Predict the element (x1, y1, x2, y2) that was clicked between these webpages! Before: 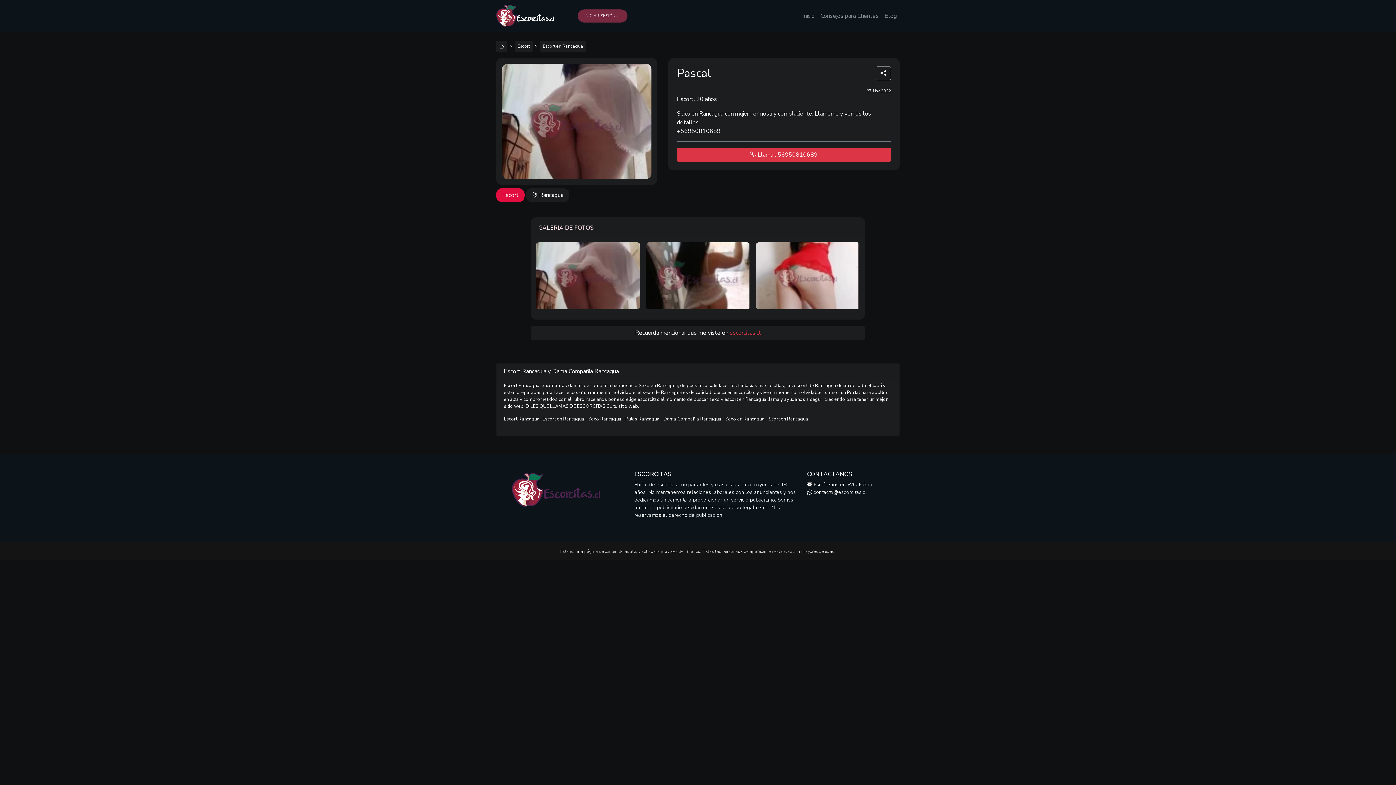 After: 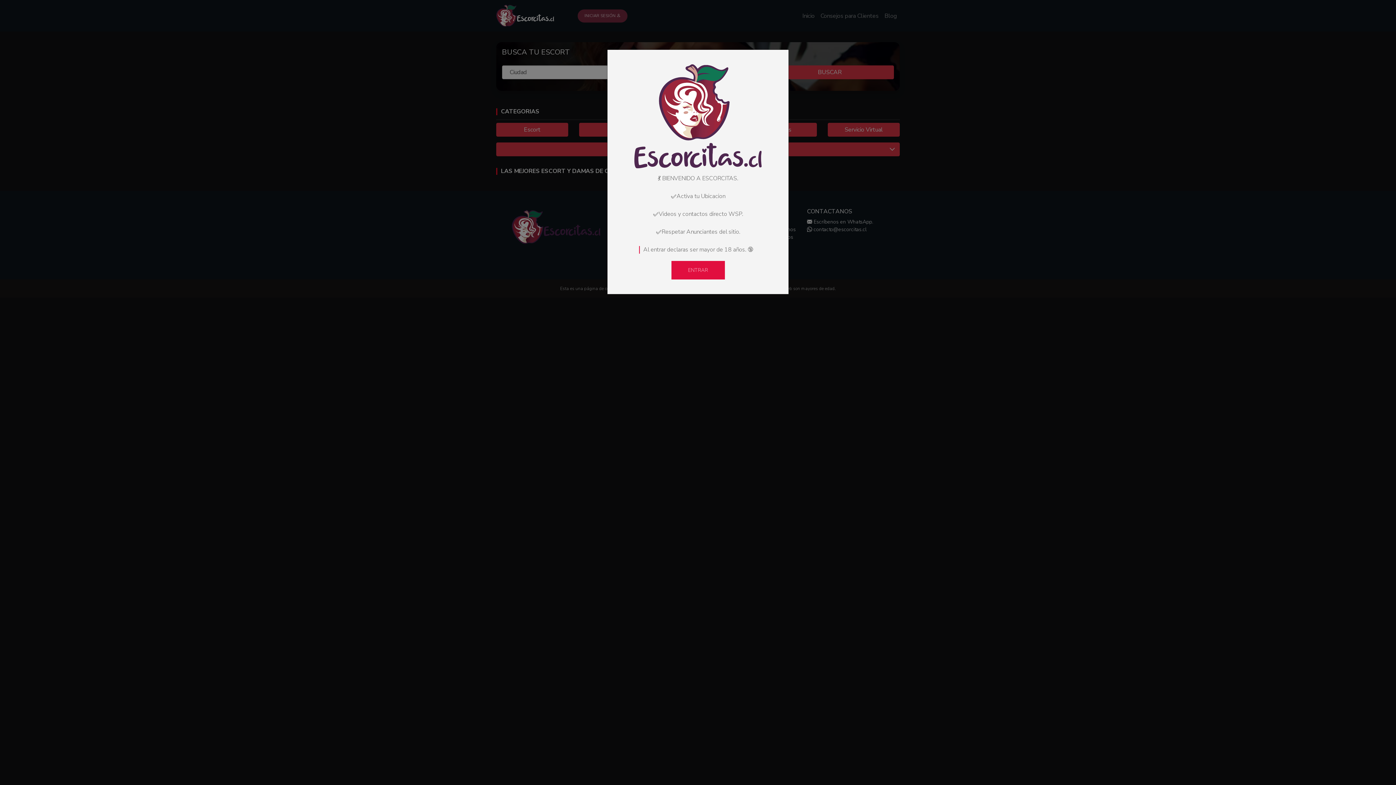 Action: bbox: (496, 40, 507, 52)